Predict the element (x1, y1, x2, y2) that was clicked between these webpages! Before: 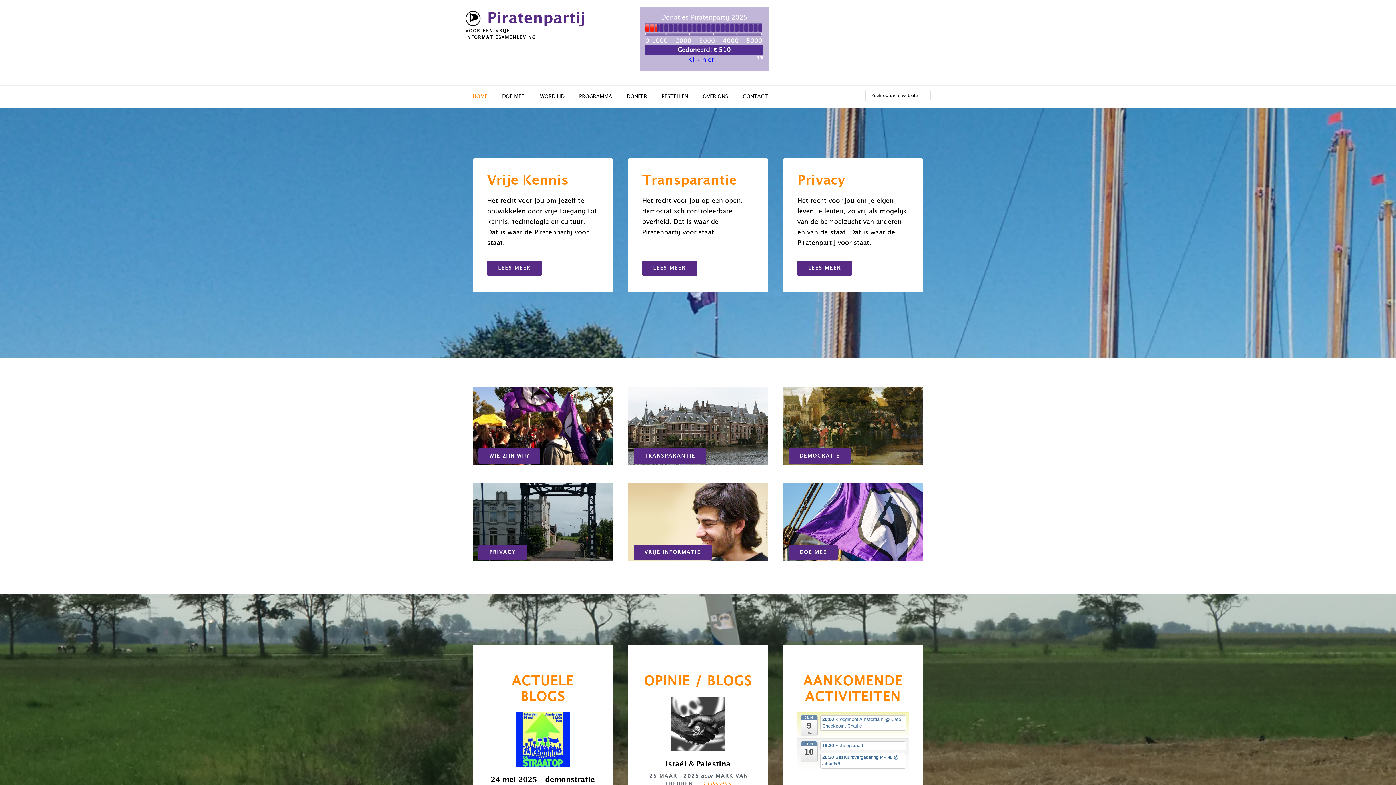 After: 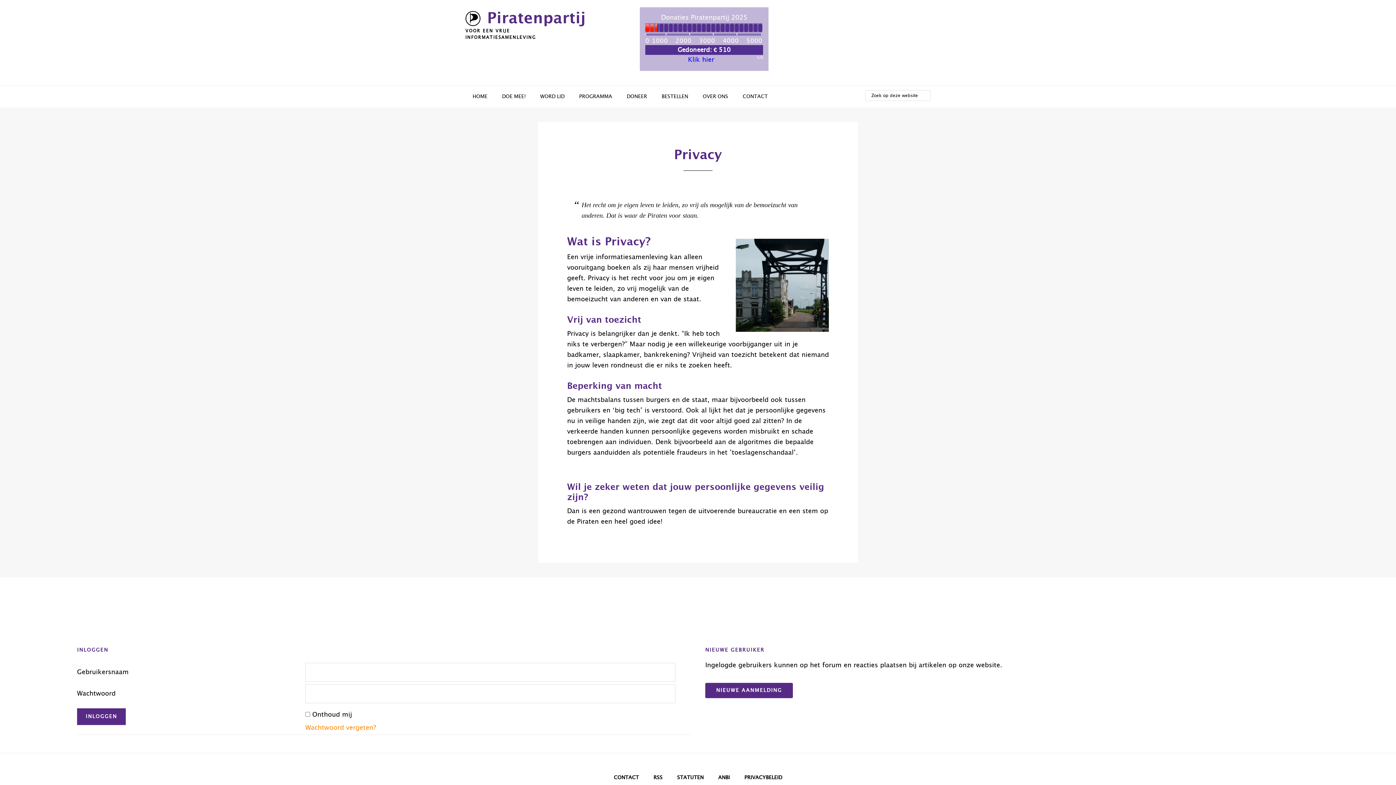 Action: label: LEES MEER bbox: (797, 260, 852, 276)